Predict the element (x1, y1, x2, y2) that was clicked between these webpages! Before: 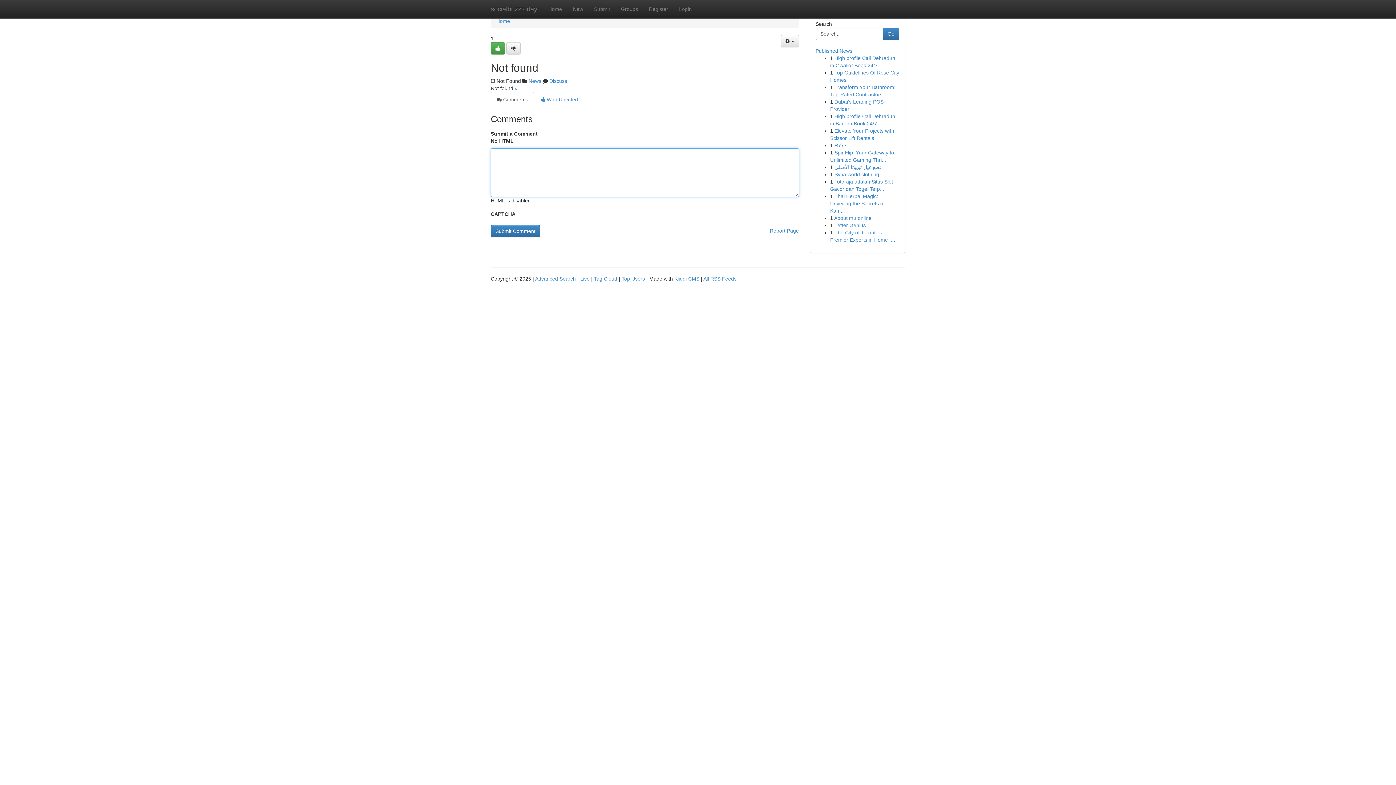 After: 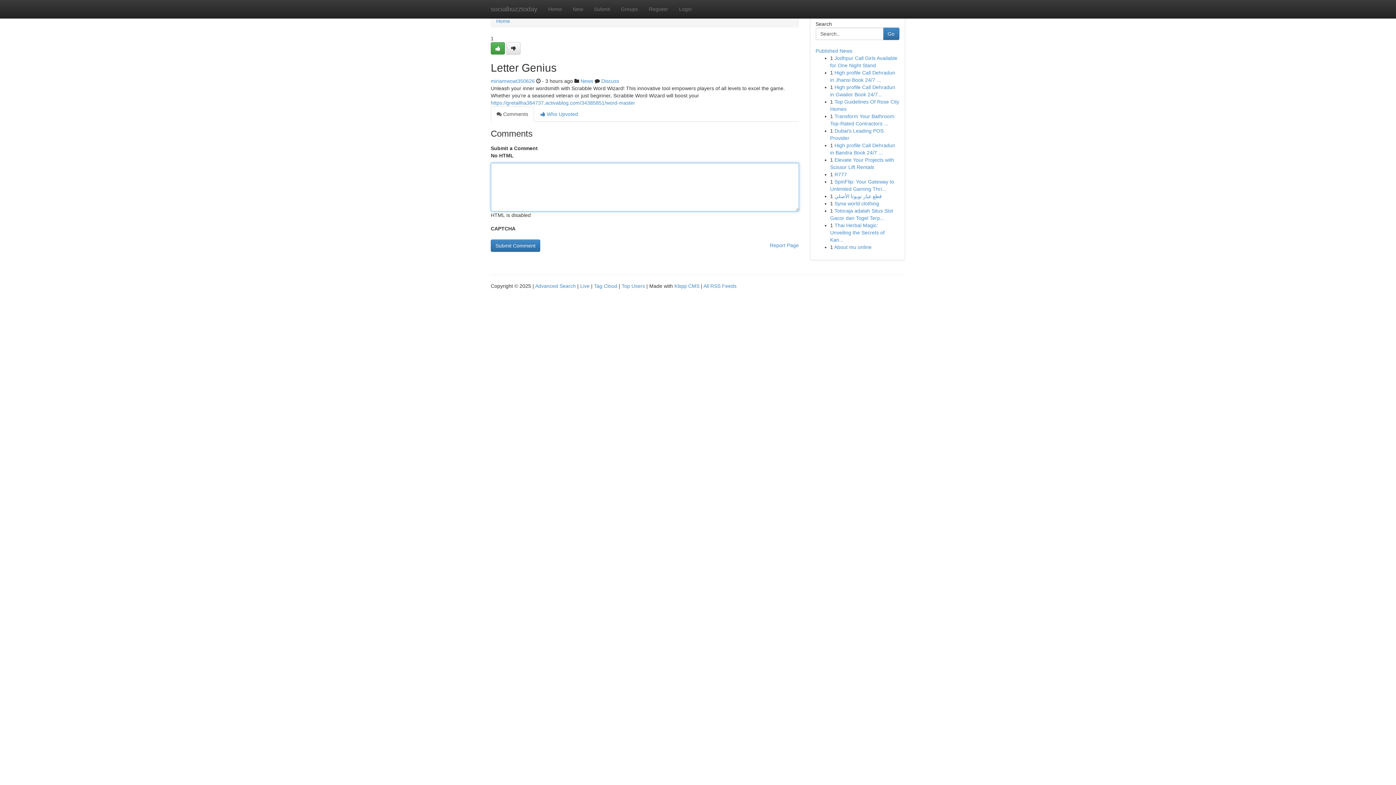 Action: bbox: (834, 222, 866, 228) label: Letter Genius